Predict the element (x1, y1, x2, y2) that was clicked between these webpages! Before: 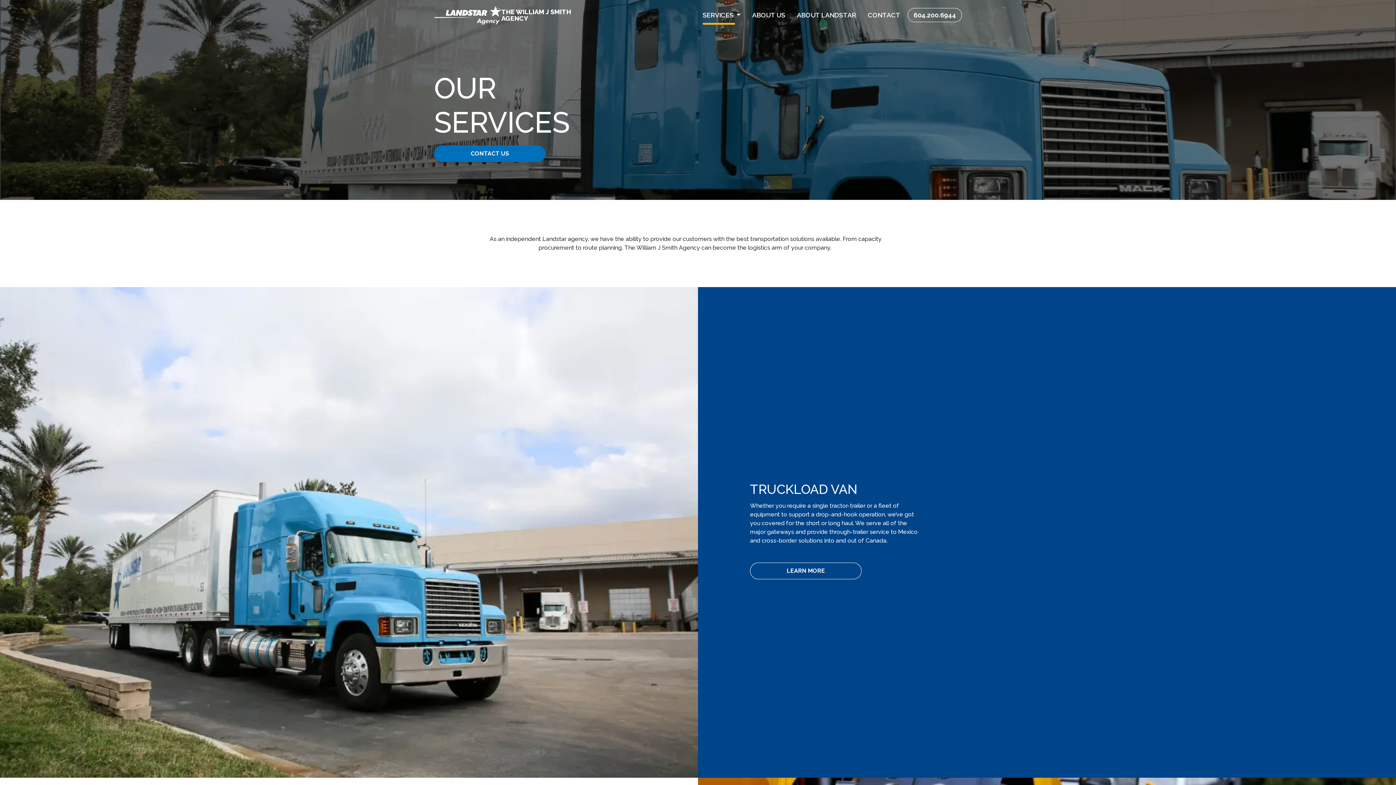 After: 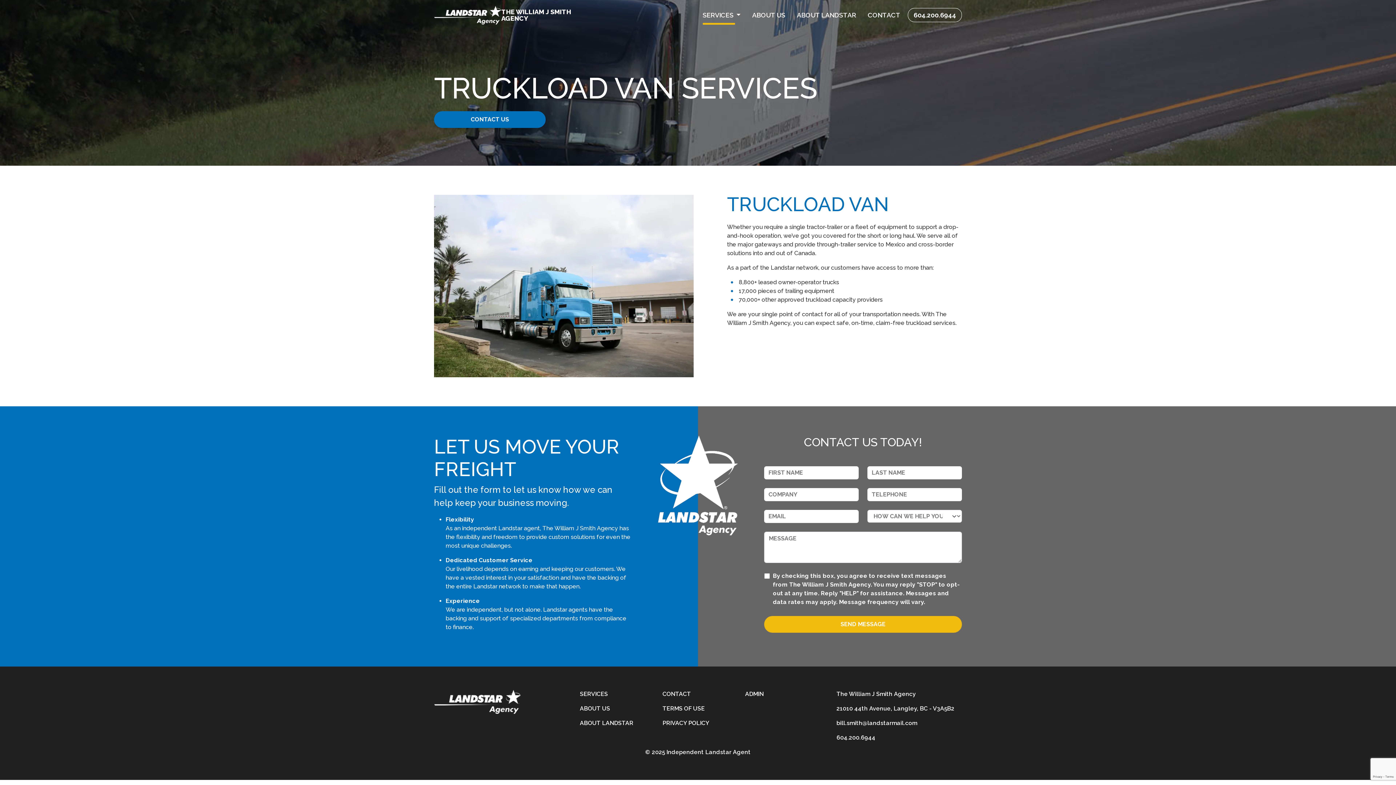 Action: label: Learn More bbox: (750, 562, 861, 579)